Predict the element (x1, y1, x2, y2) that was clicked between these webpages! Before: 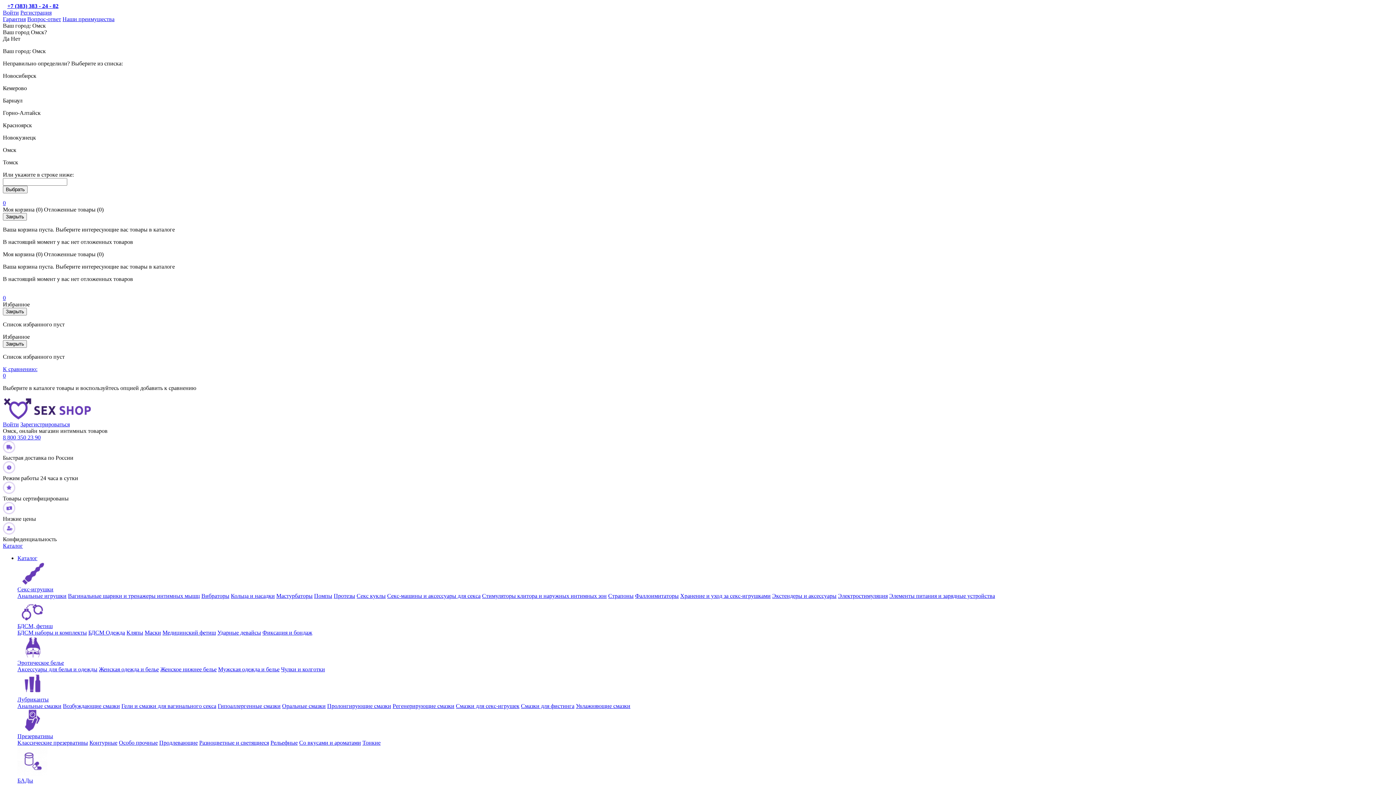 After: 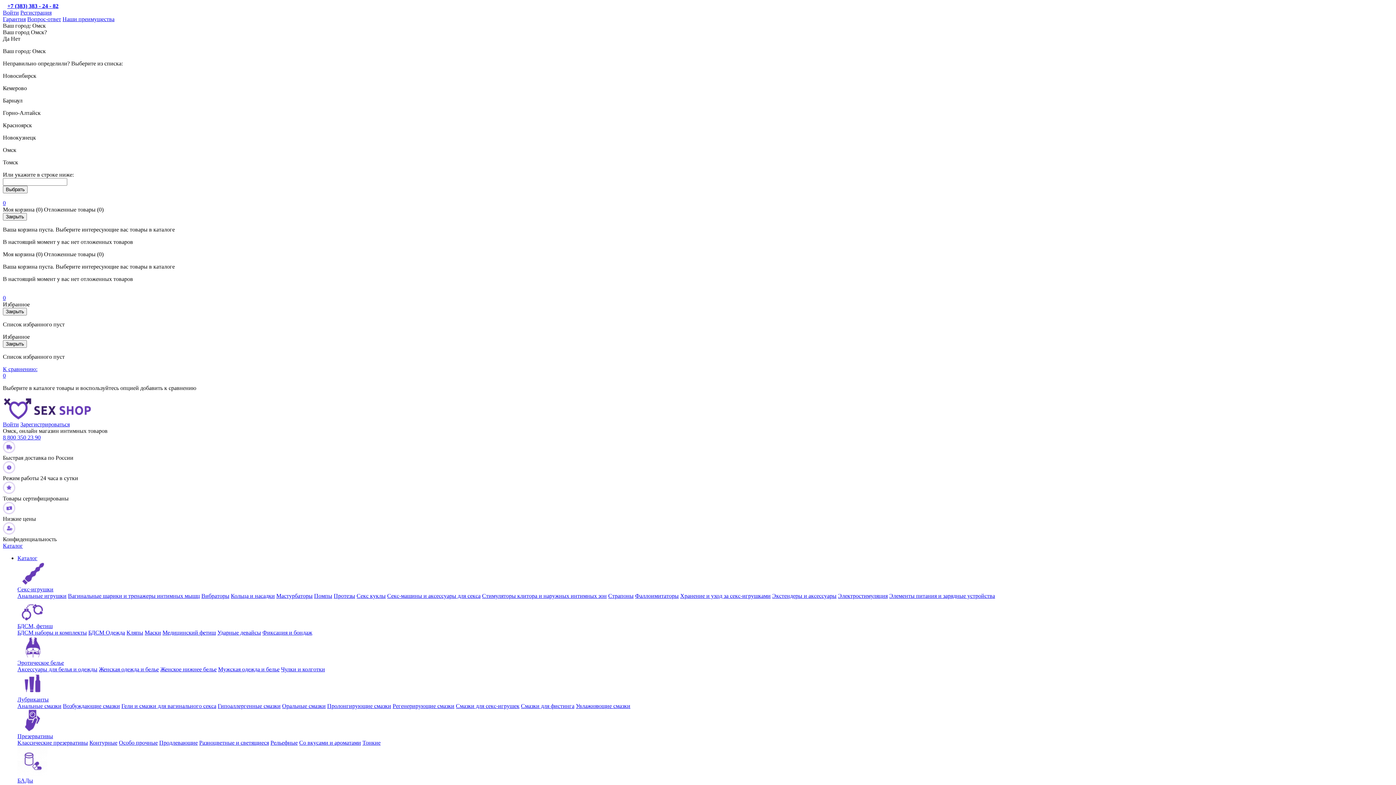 Action: bbox: (2, 414, 93, 421)